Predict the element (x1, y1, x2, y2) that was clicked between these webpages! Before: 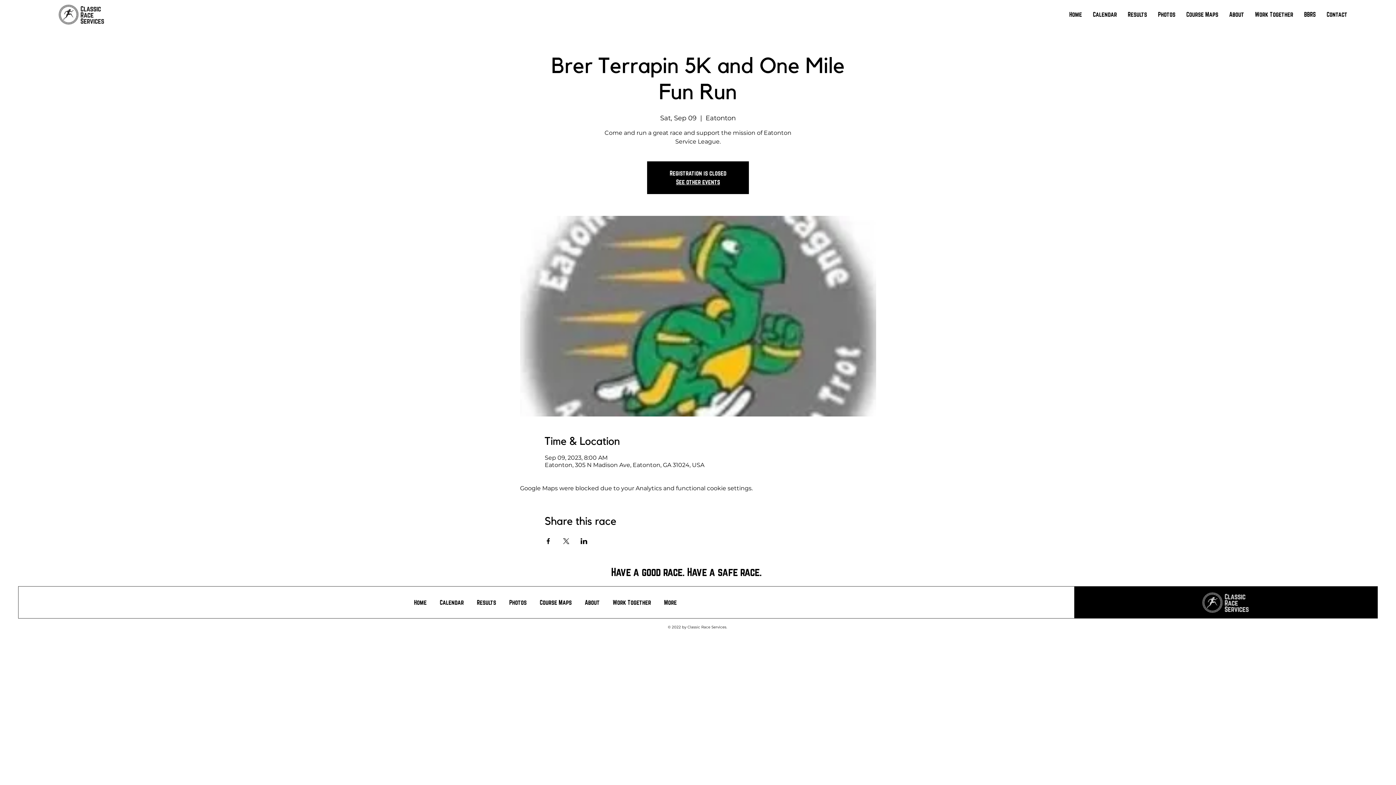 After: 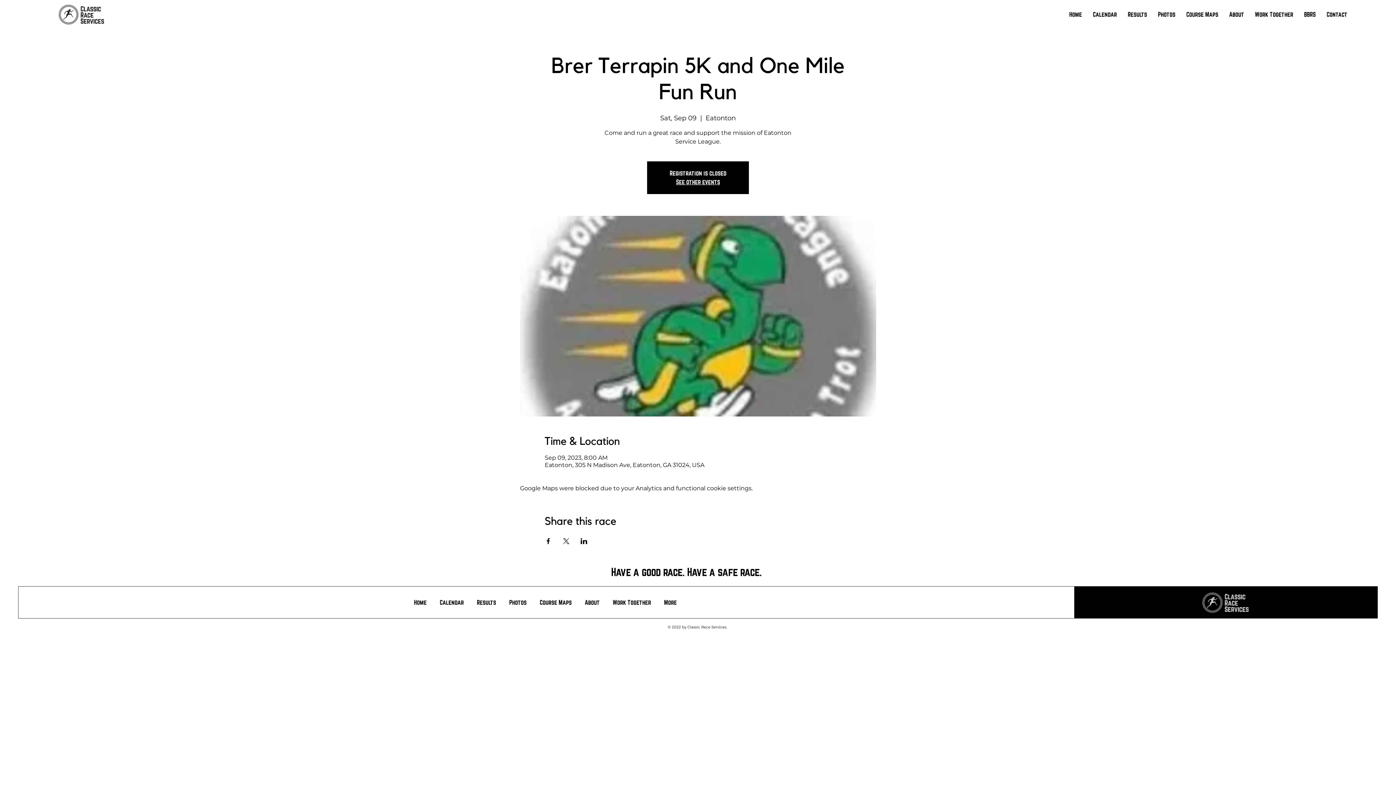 Action: bbox: (471, 593, 503, 612) label: Results